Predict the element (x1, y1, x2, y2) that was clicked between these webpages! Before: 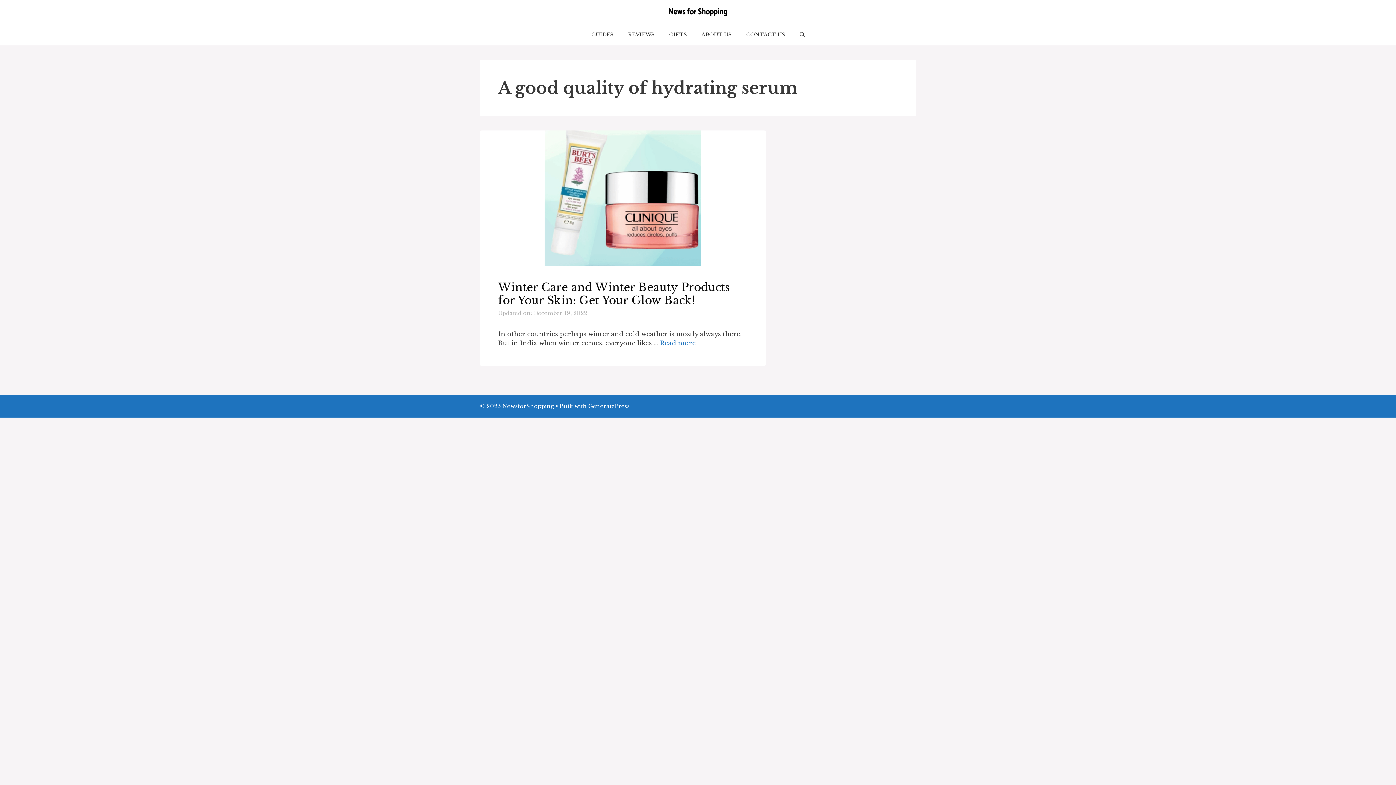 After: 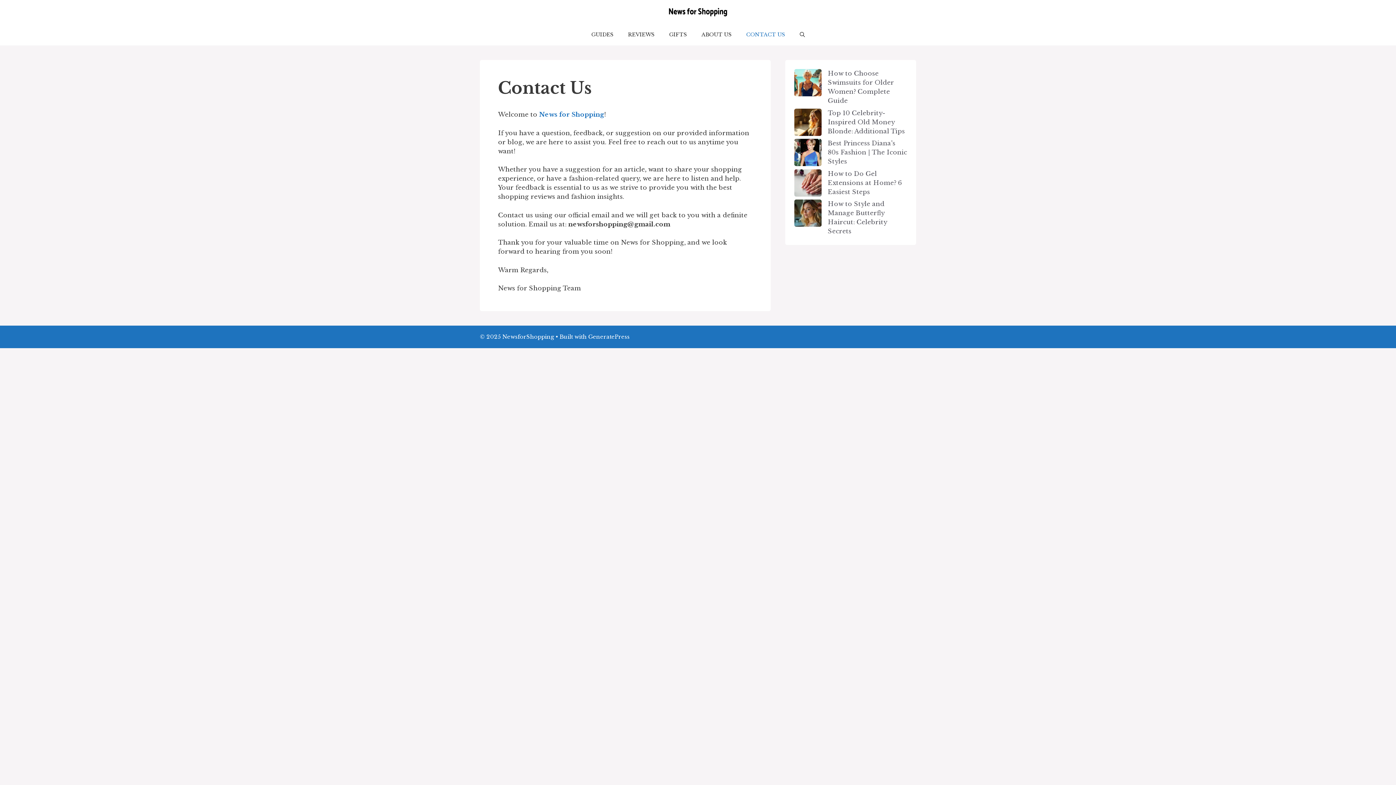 Action: bbox: (739, 23, 792, 45) label: CONTACT US